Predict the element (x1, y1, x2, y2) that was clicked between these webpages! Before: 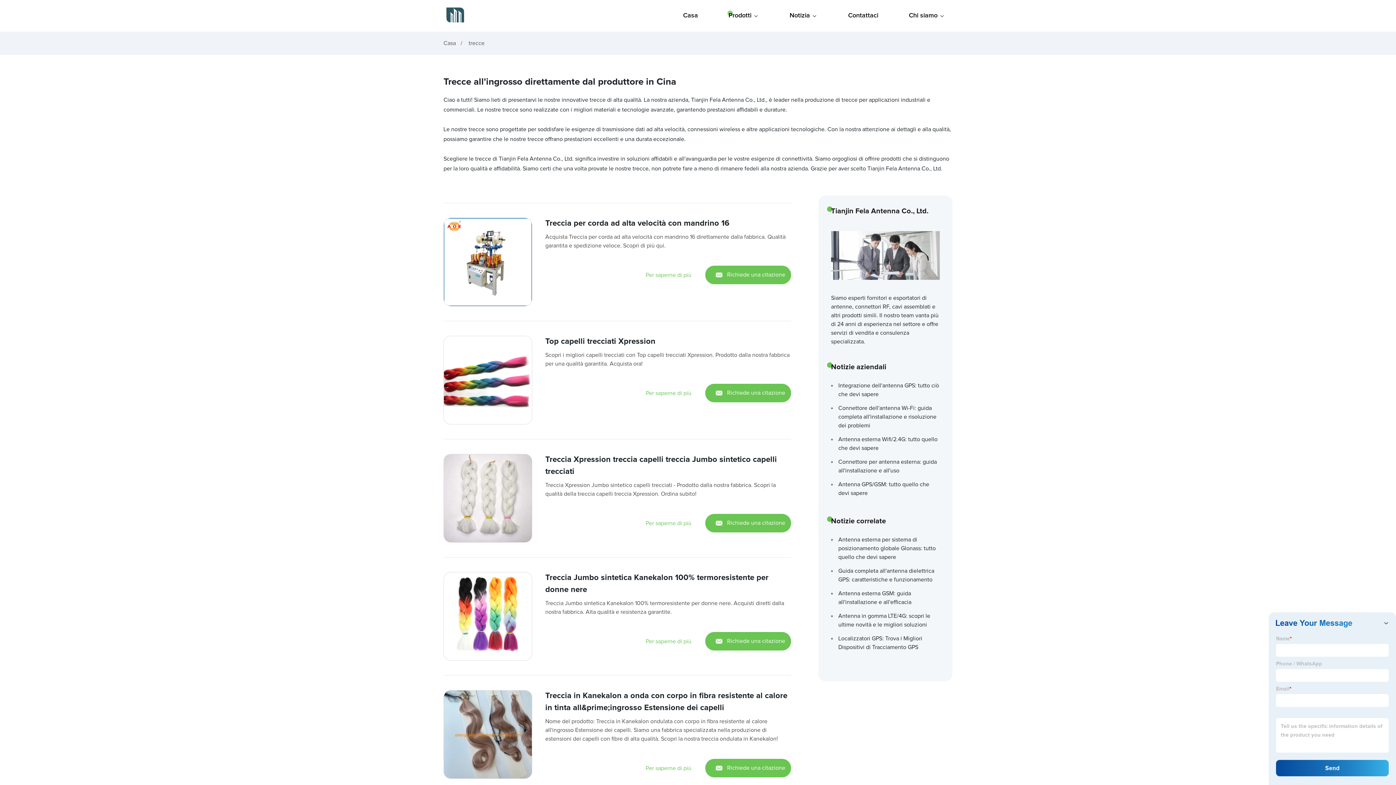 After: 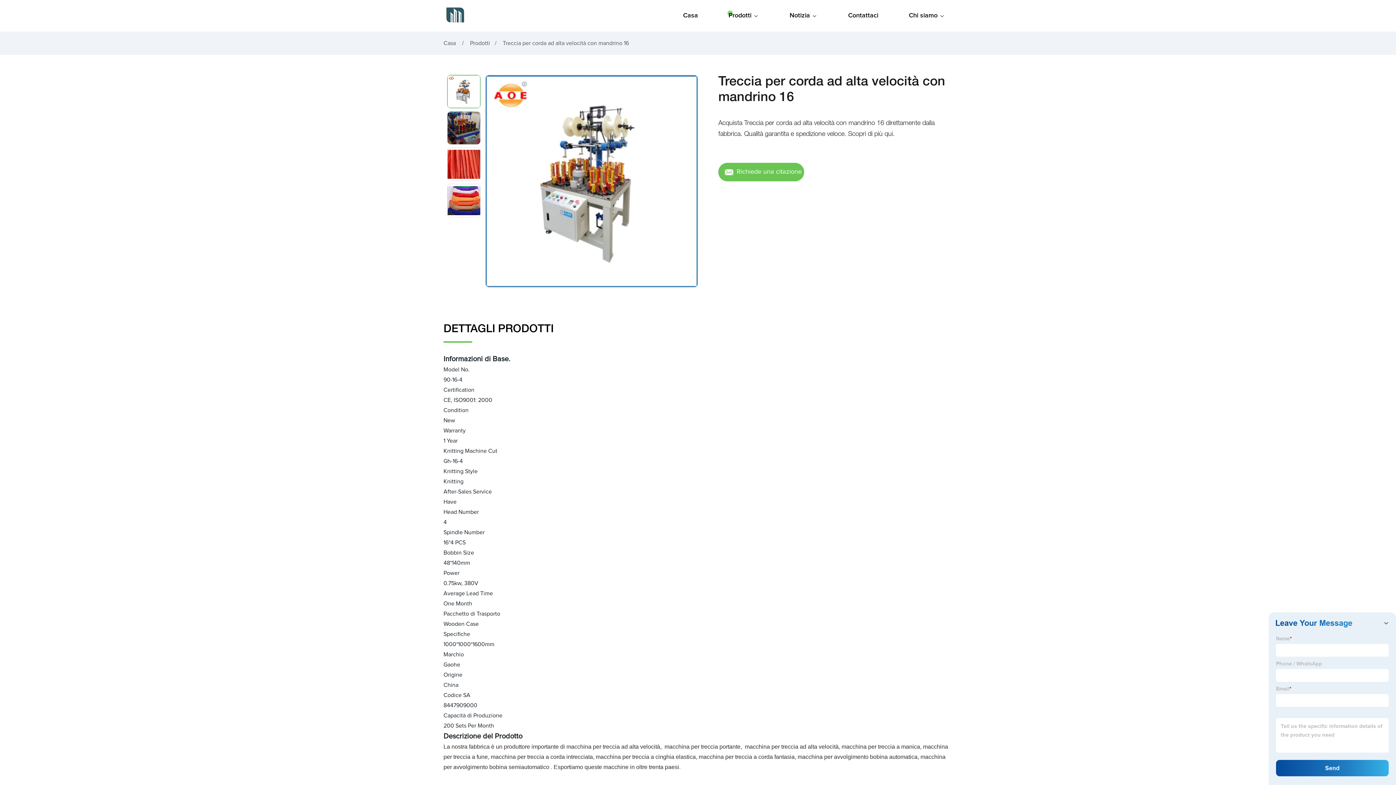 Action: bbox: (545, 219, 729, 227) label: Treccia per corda ad alta velocità con mandrino 16